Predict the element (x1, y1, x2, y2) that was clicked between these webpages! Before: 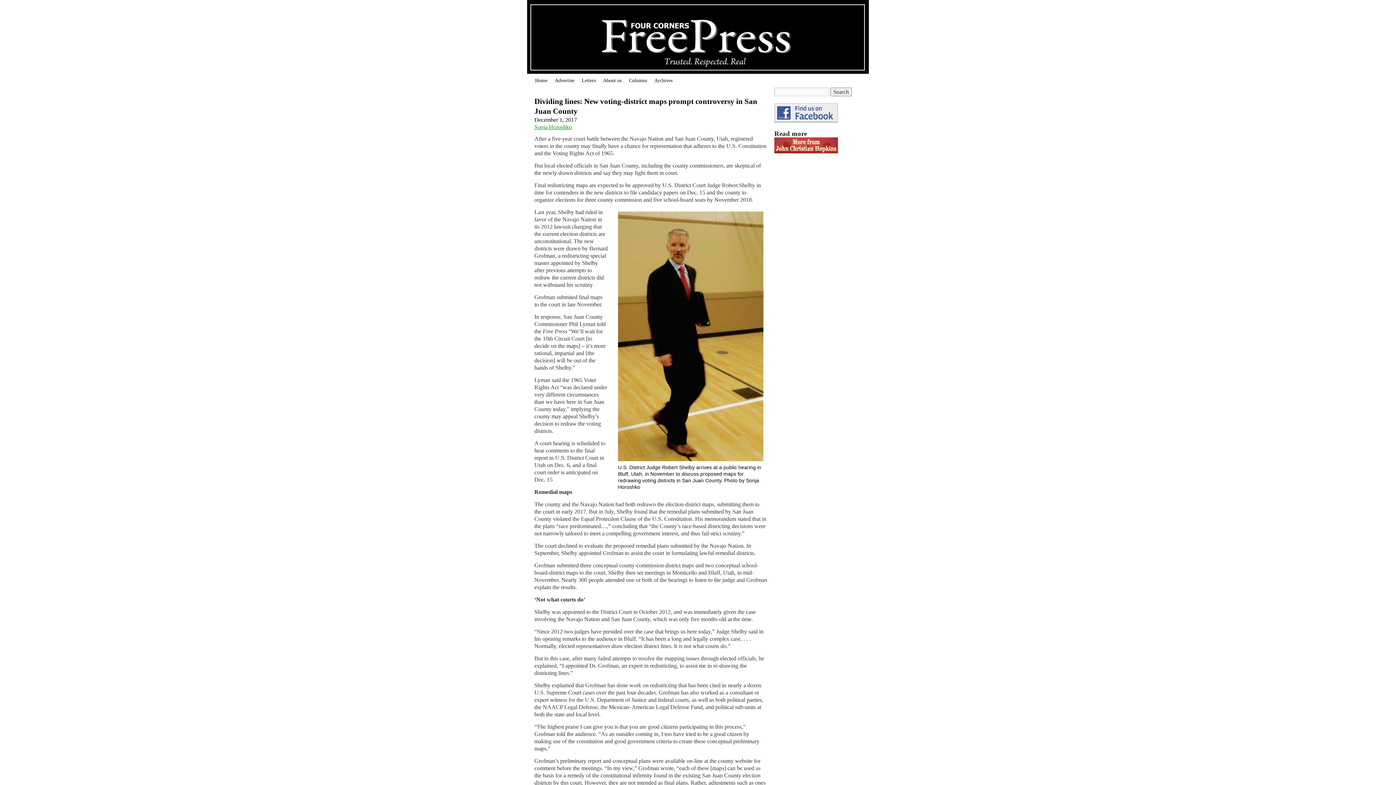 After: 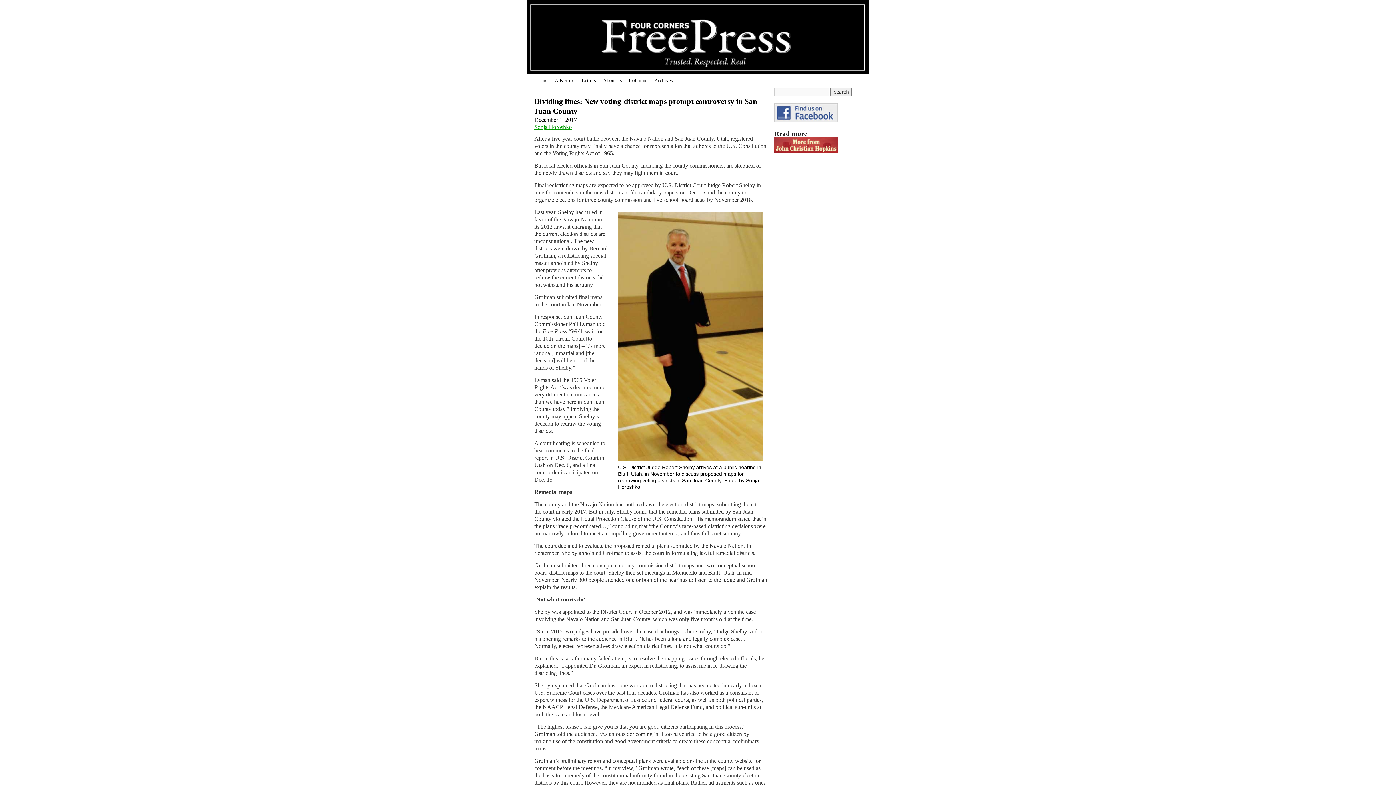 Action: bbox: (774, 117, 838, 123)